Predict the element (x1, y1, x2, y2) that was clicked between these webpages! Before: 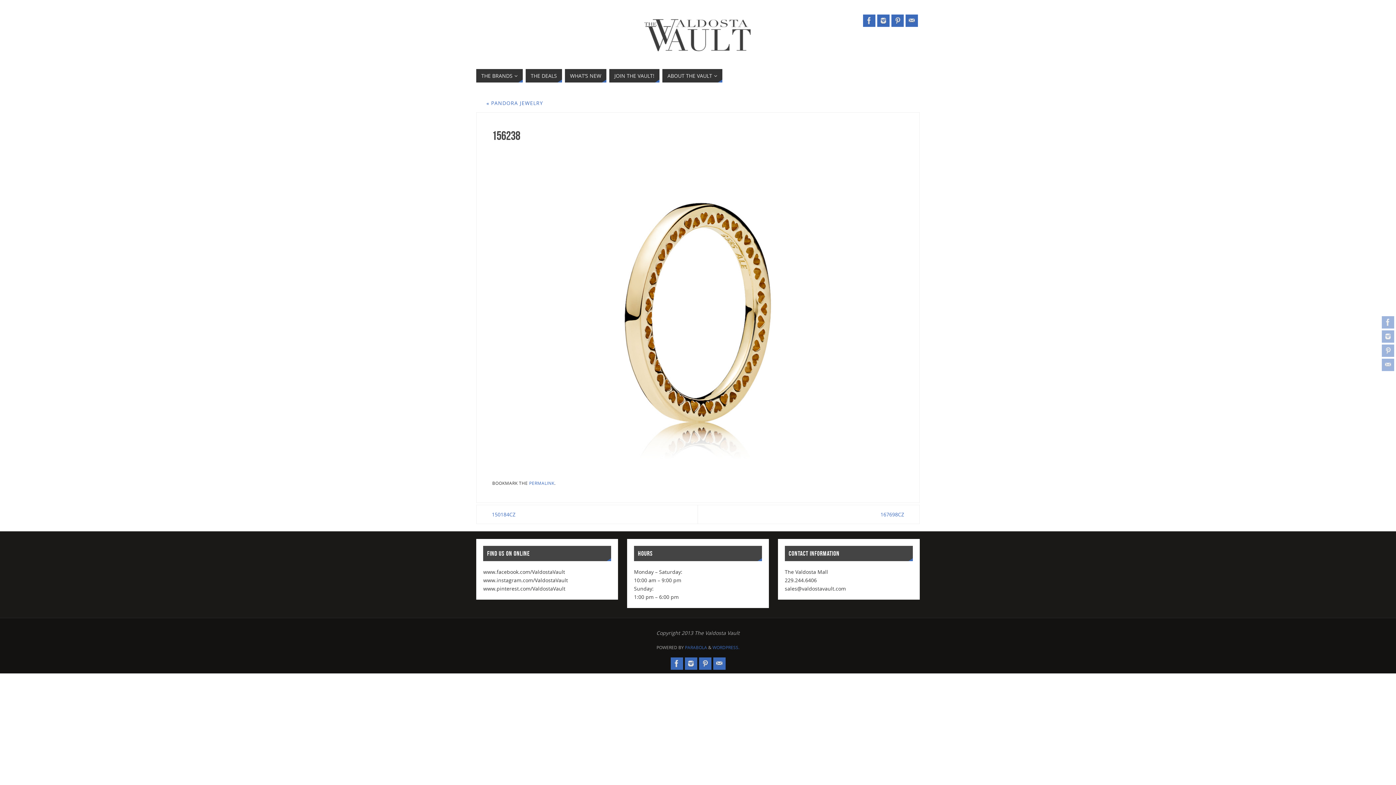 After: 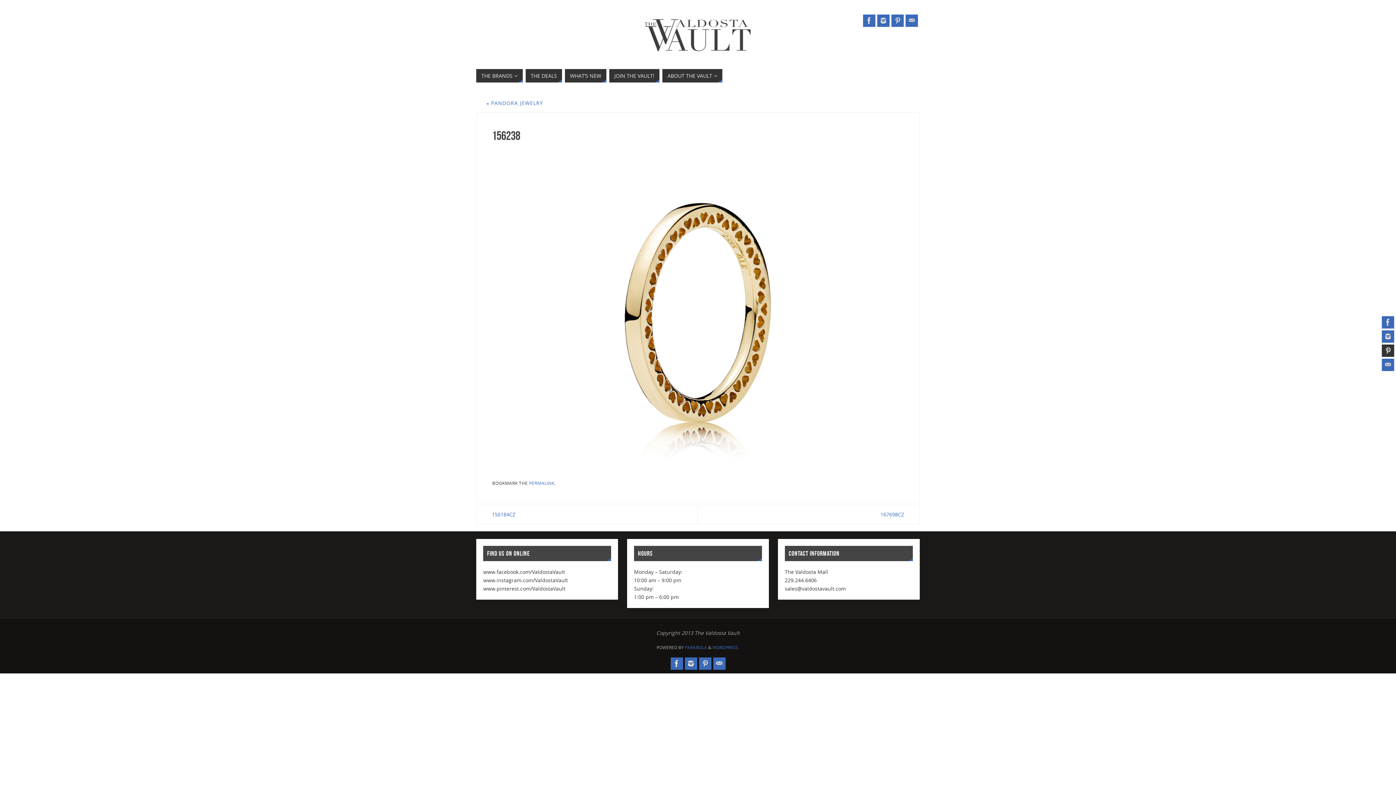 Action: bbox: (1382, 344, 1394, 357)